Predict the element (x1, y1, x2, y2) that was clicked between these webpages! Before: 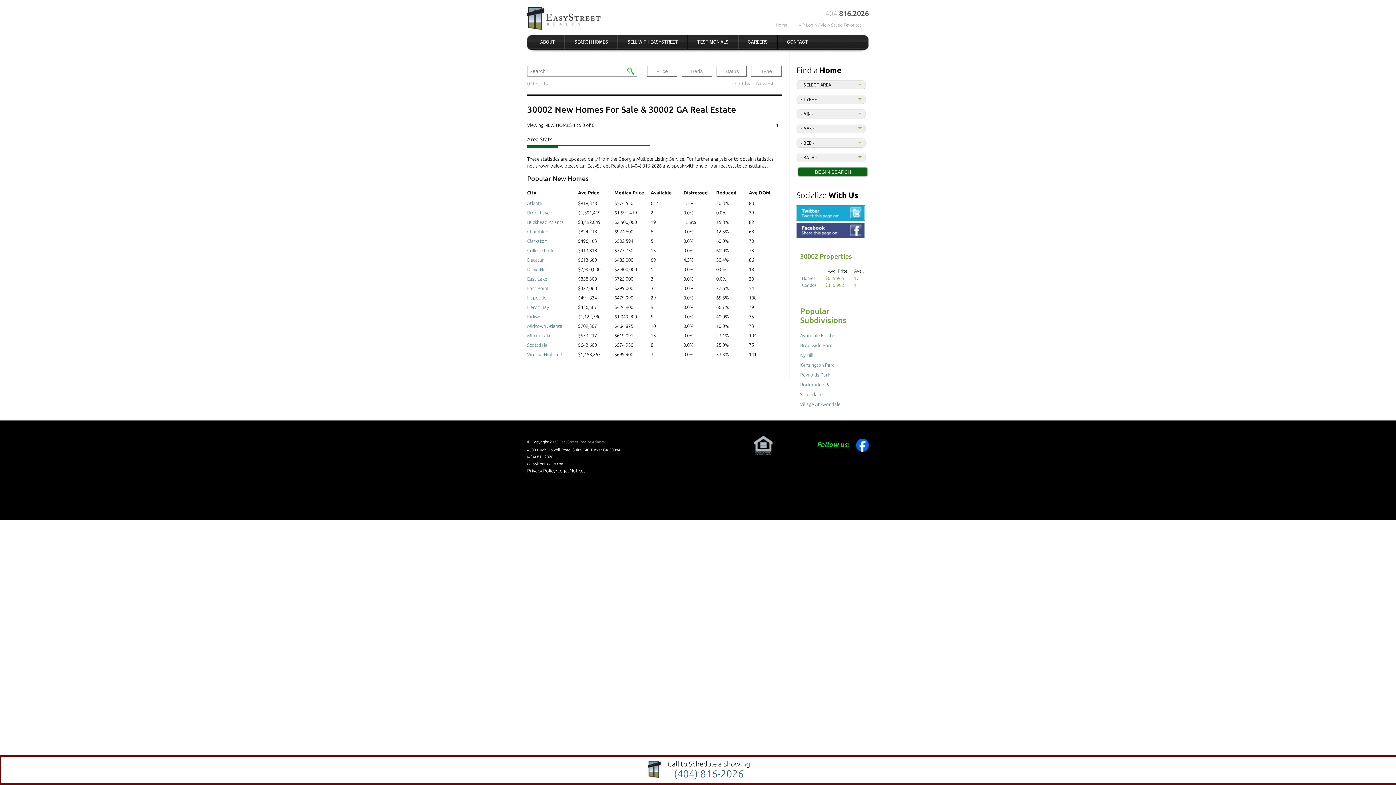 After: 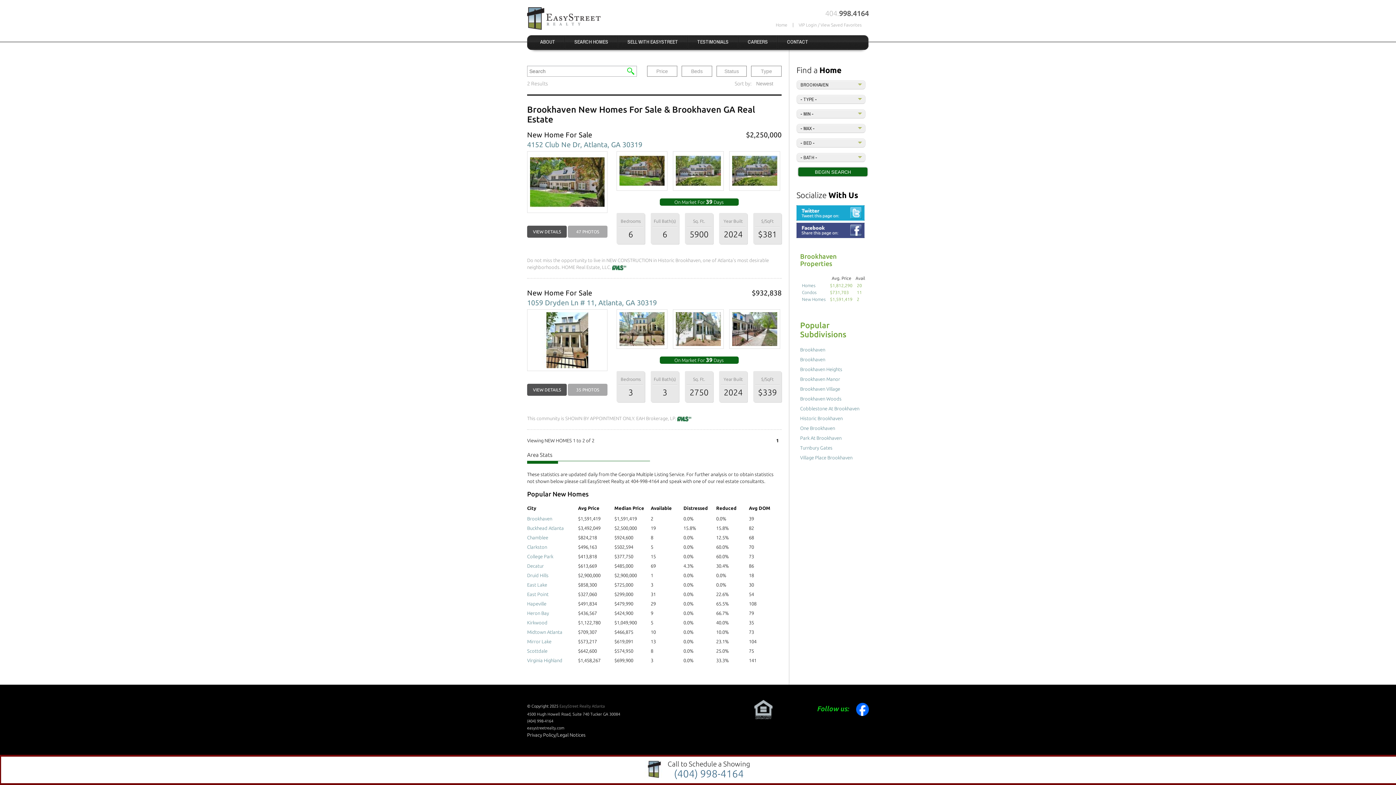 Action: label: Brookhaven bbox: (527, 210, 552, 215)